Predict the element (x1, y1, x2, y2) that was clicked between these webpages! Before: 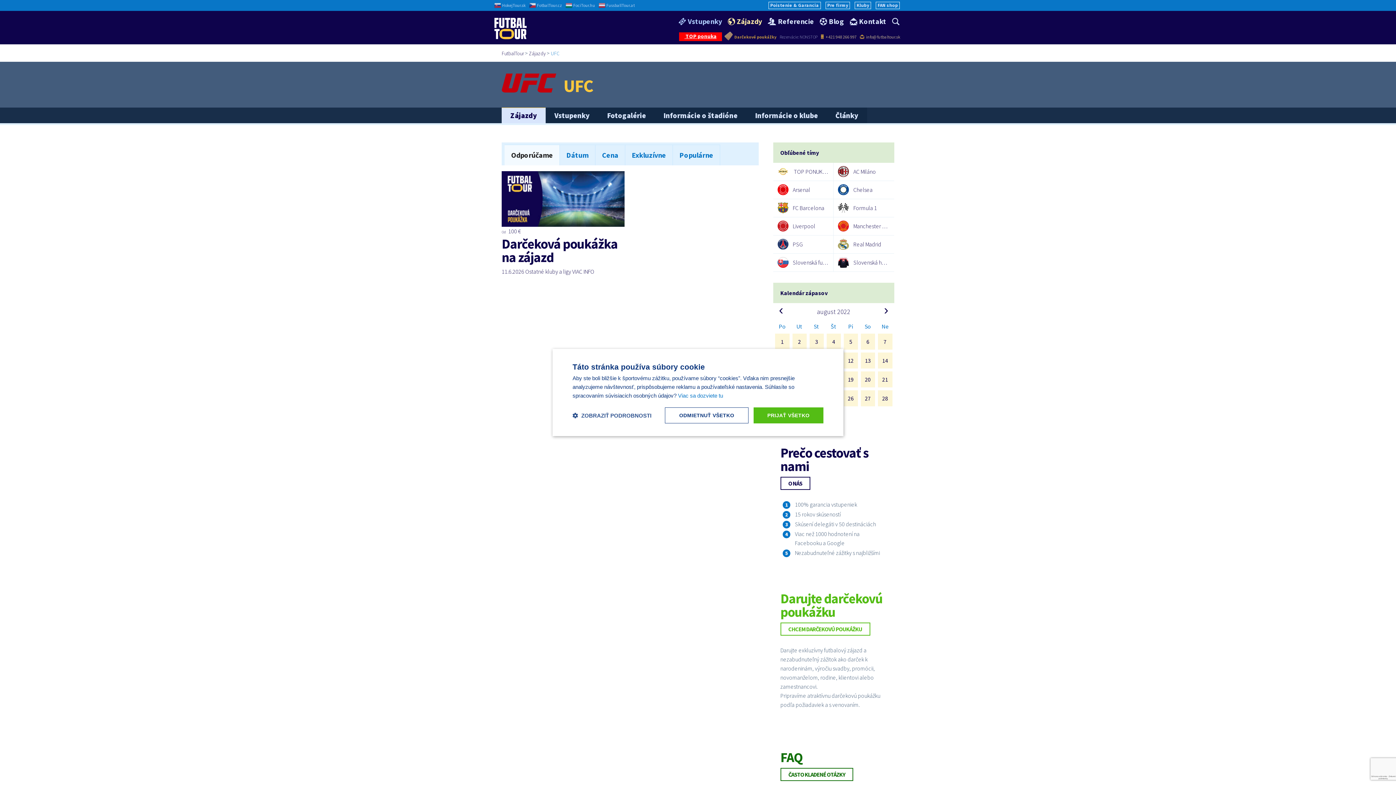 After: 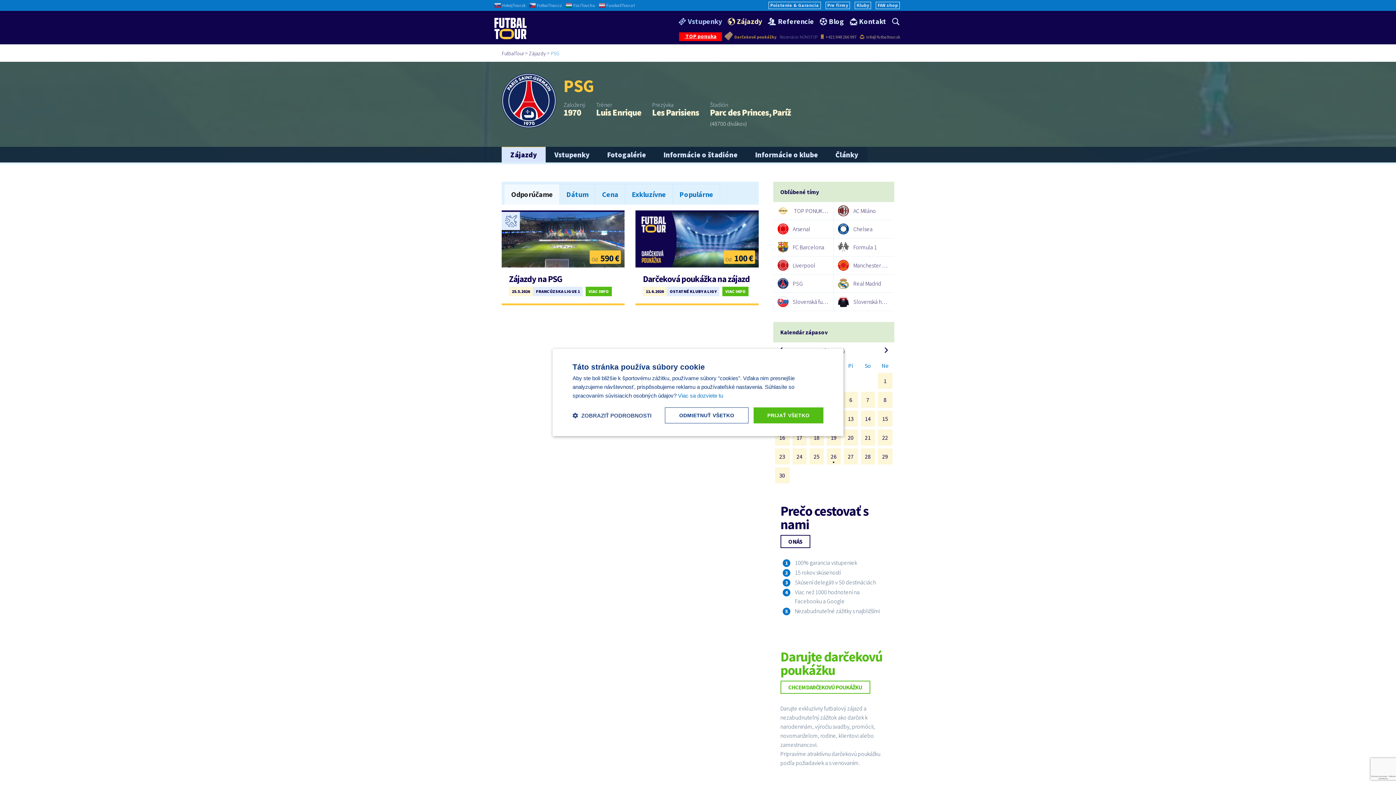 Action: label: PSG bbox: (773, 235, 833, 253)